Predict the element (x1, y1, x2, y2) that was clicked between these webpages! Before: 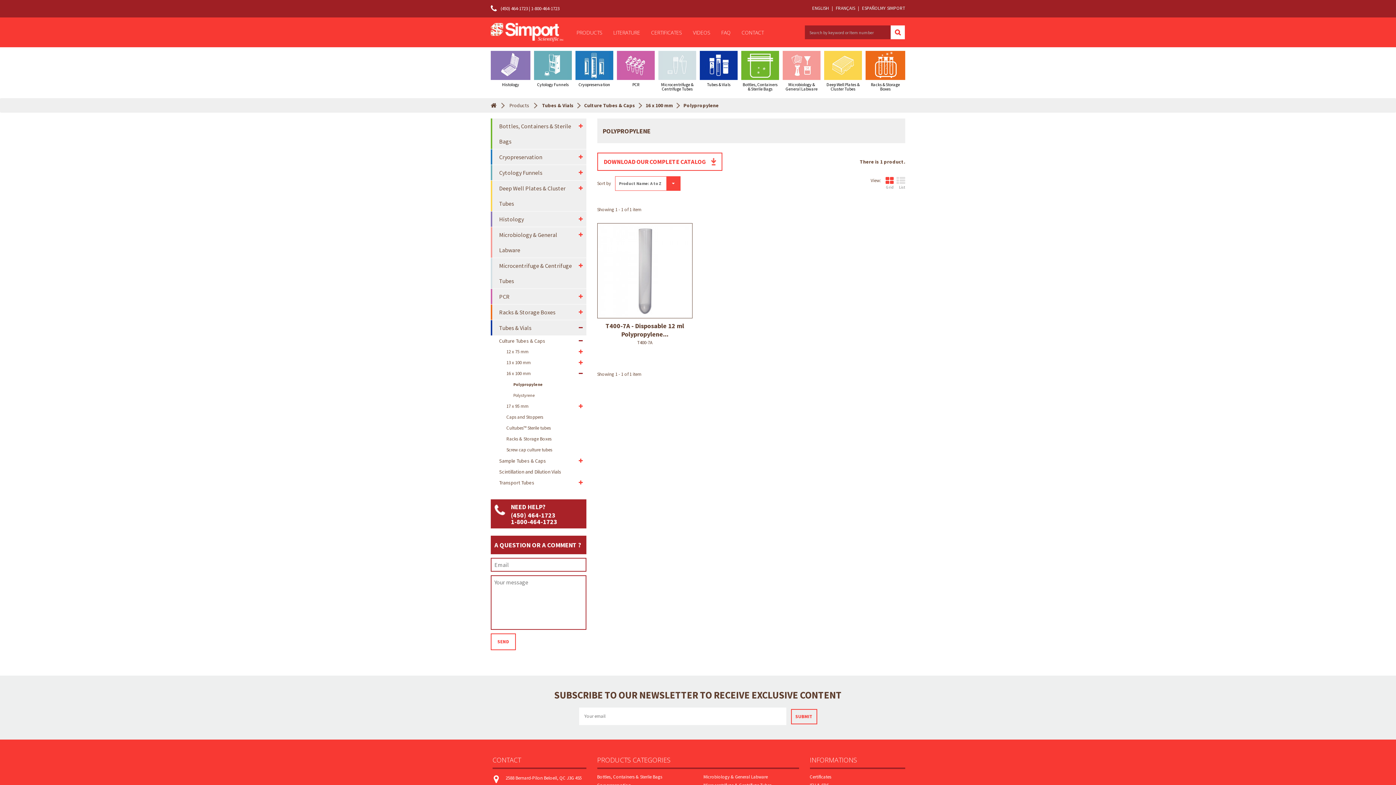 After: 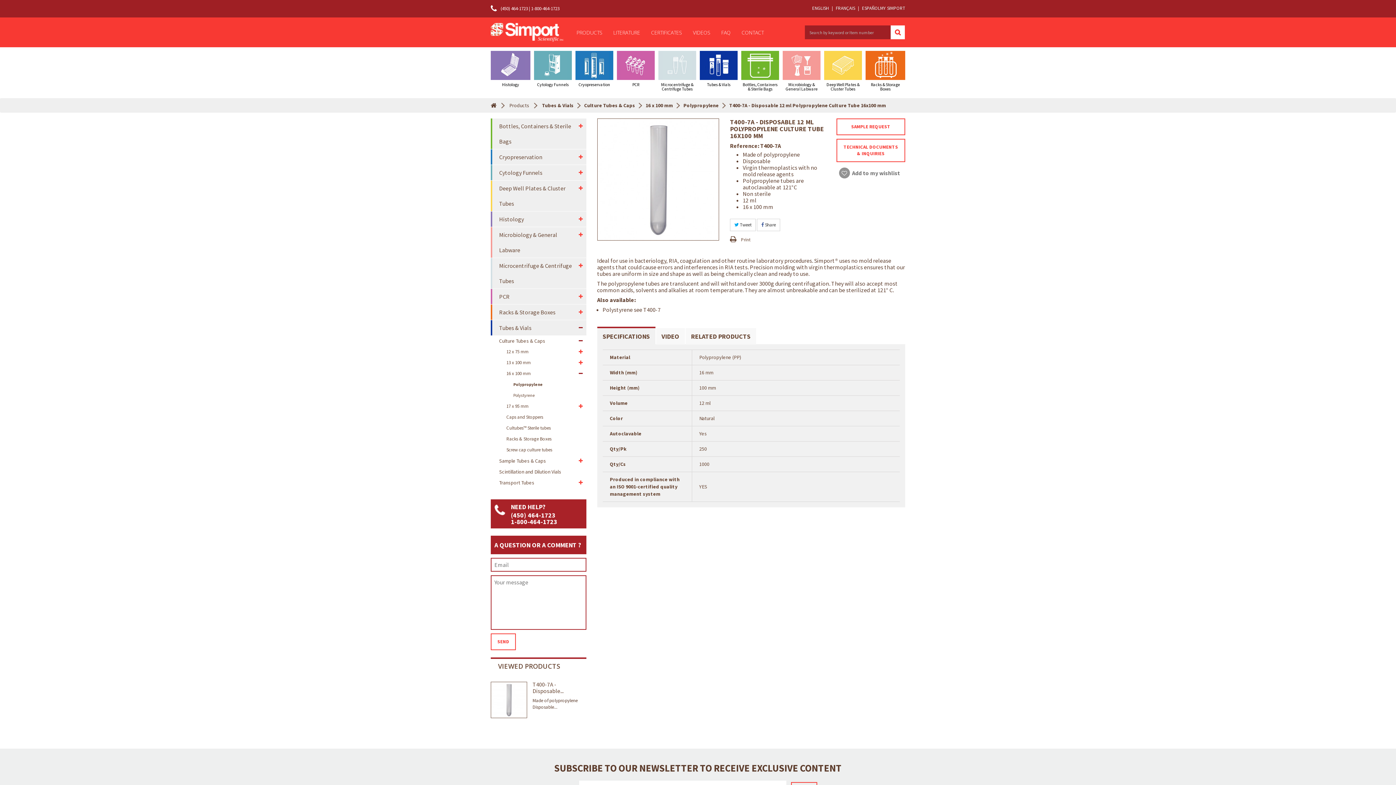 Action: label: T400-7A - Disposable 12 ml Polypropylene... bbox: (602, 321, 687, 338)